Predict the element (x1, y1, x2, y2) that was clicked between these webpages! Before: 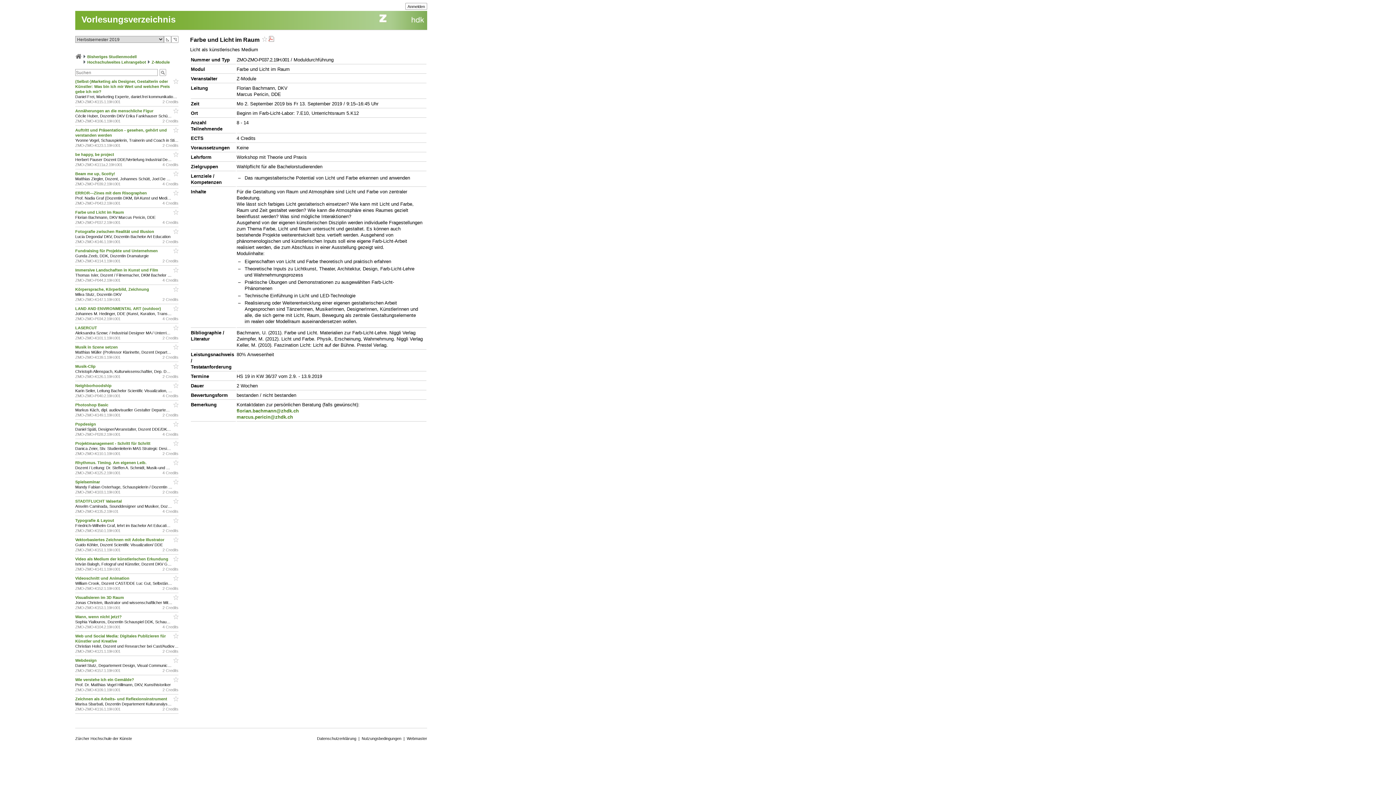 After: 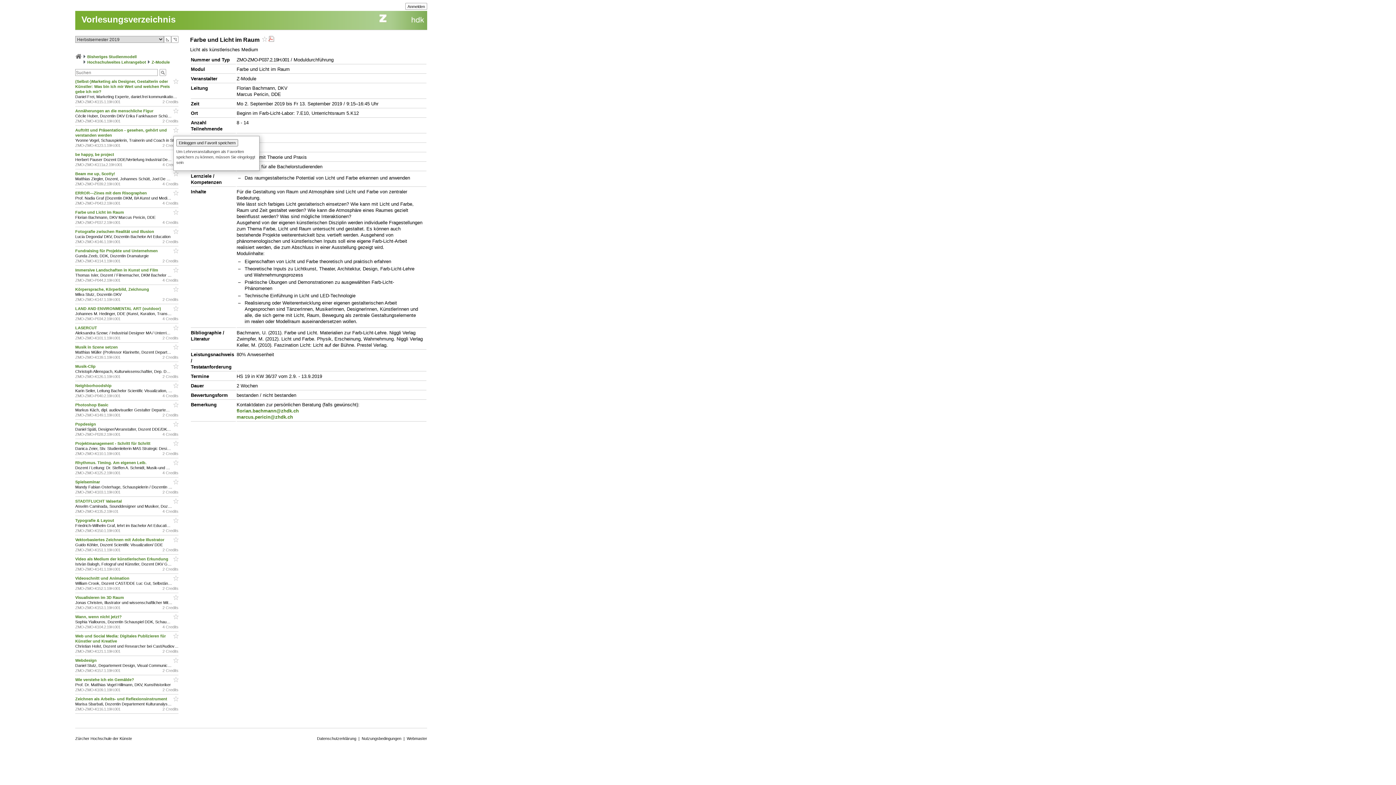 Action: bbox: (172, 127, 178, 133)